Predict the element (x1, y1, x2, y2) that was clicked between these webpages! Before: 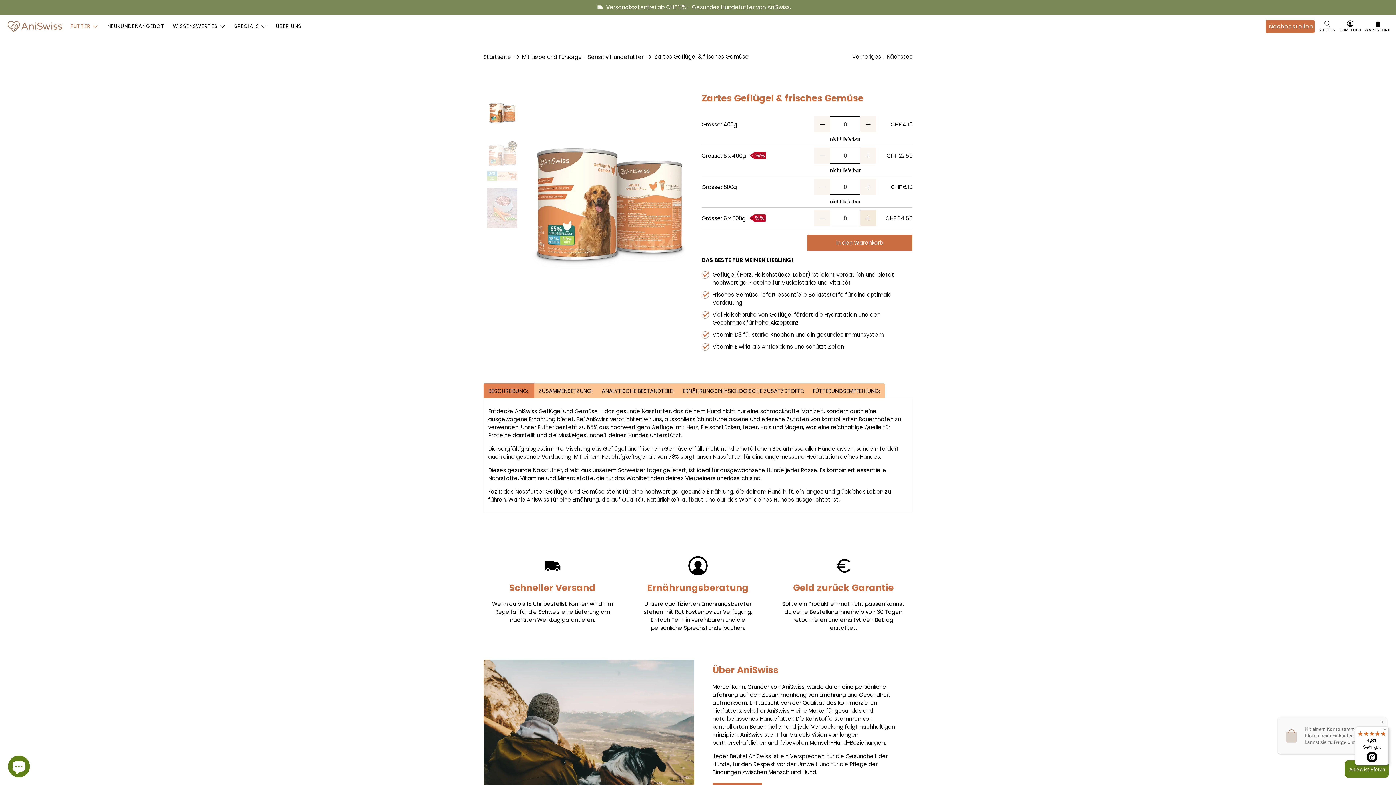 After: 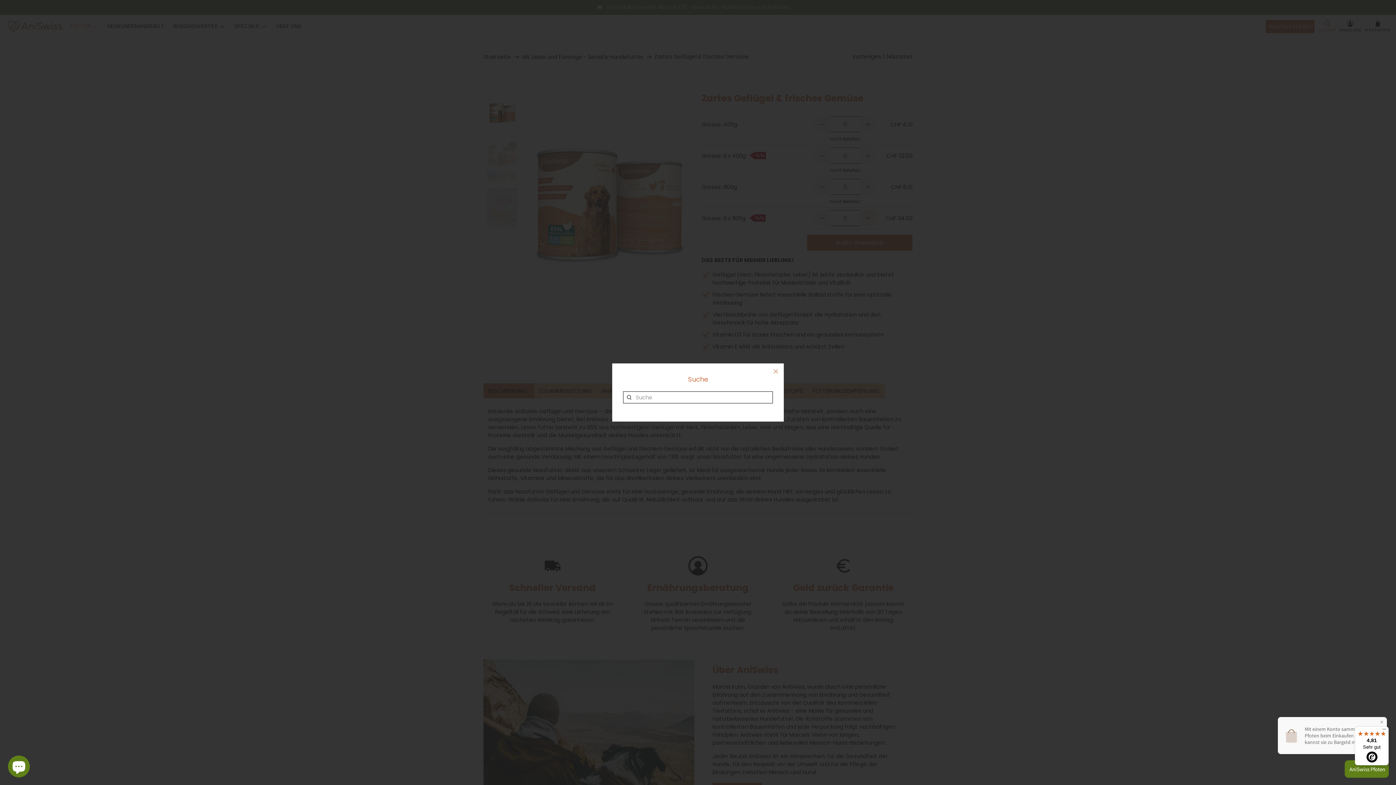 Action: bbox: (1317, 14, 1337, 38) label: SUCHEN